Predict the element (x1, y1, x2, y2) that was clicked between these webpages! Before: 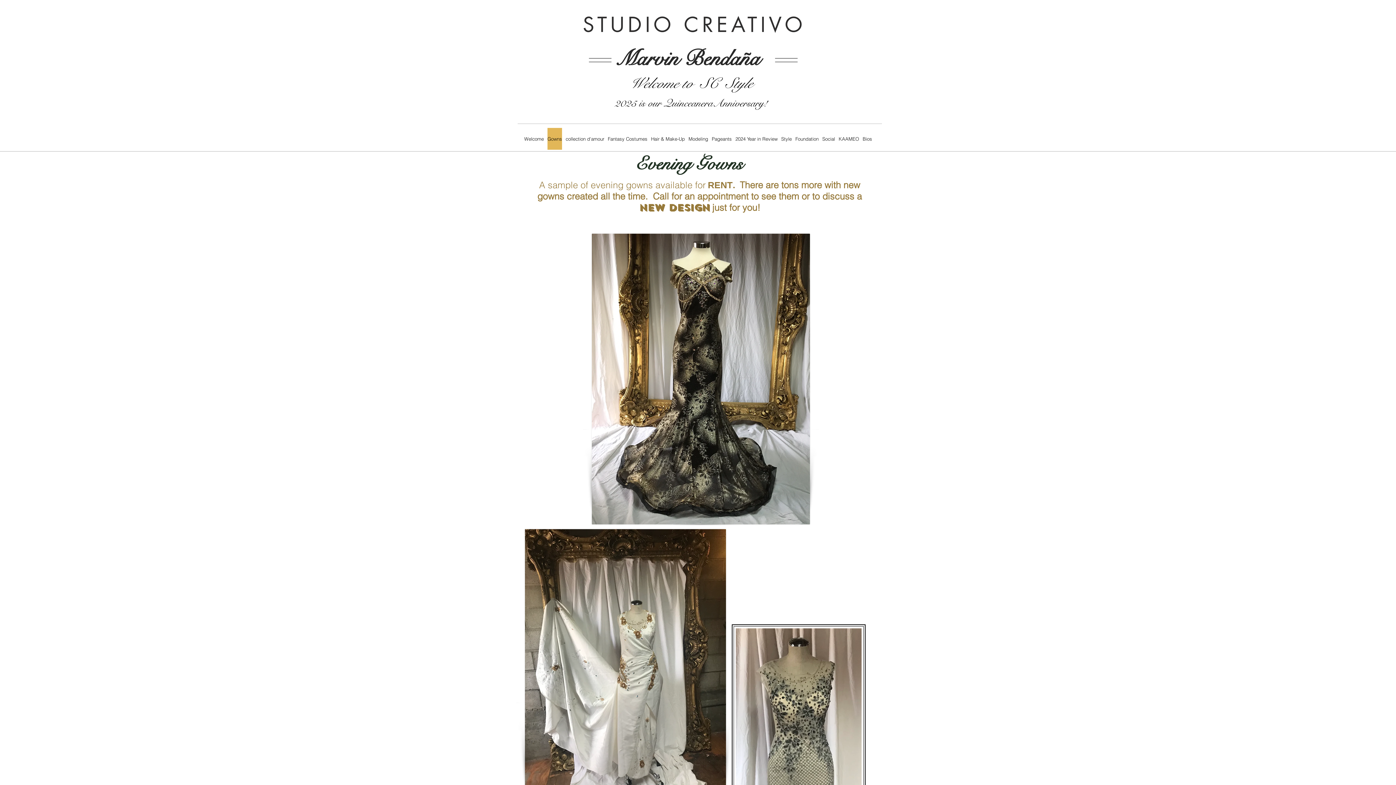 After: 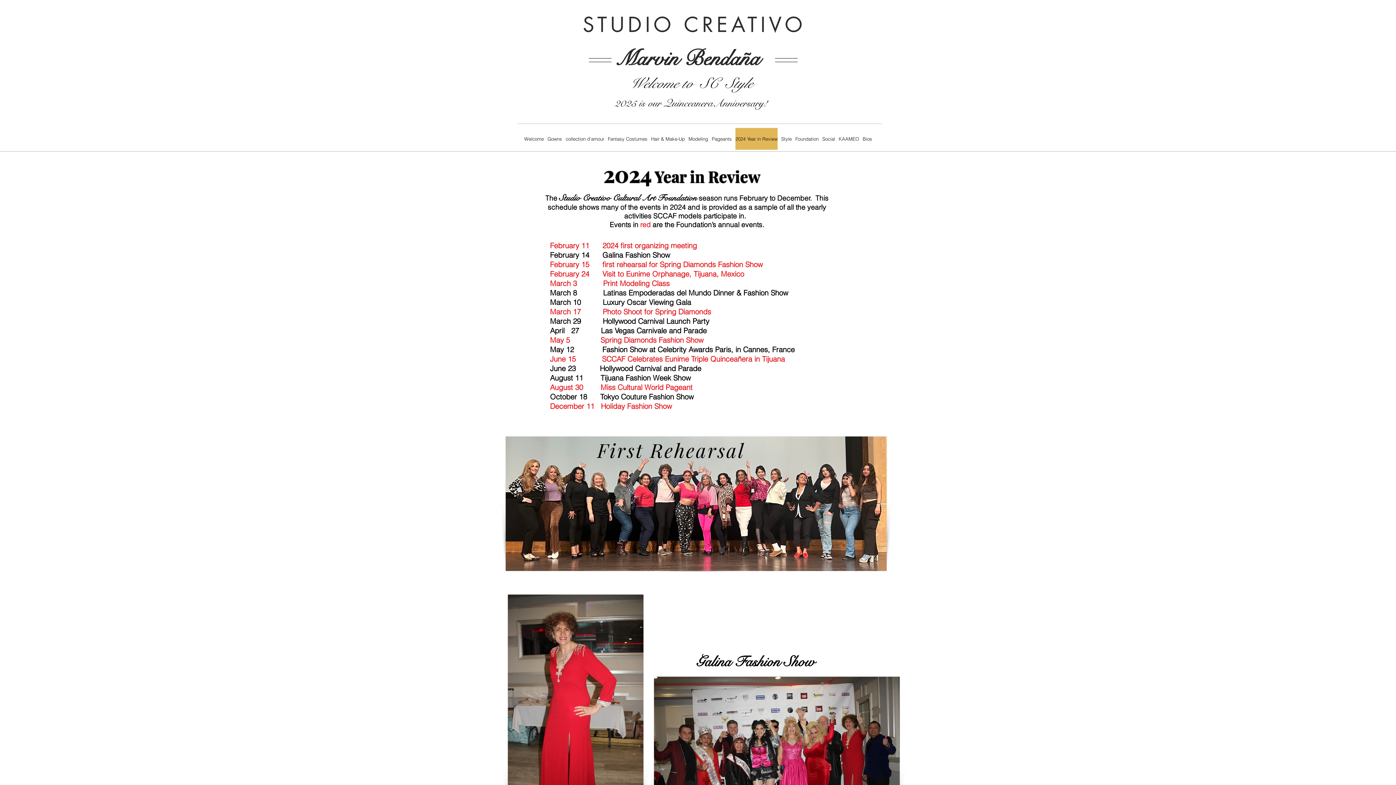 Action: bbox: (735, 128, 777, 149) label: 2024 Year in Review